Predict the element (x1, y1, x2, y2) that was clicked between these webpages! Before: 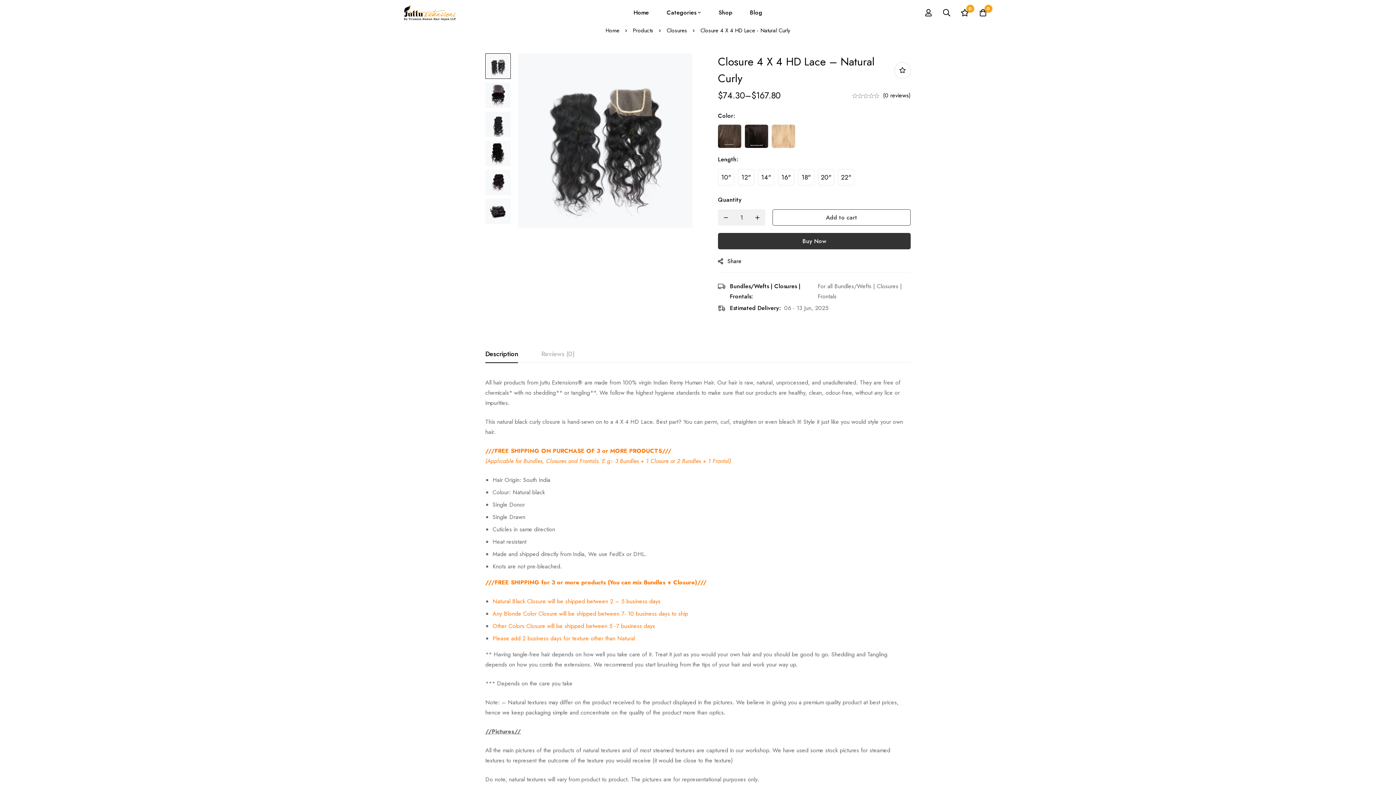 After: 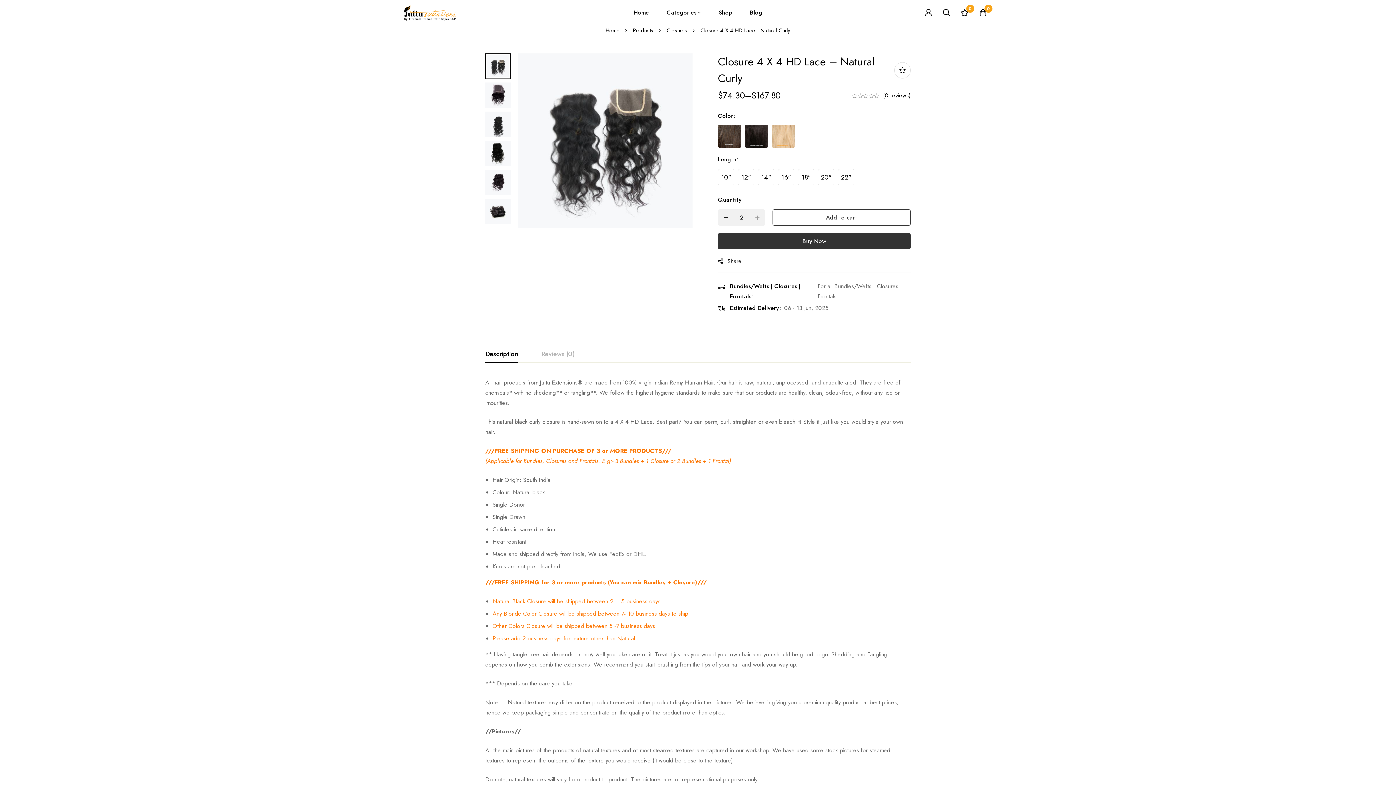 Action: bbox: (749, 209, 765, 225) label: +